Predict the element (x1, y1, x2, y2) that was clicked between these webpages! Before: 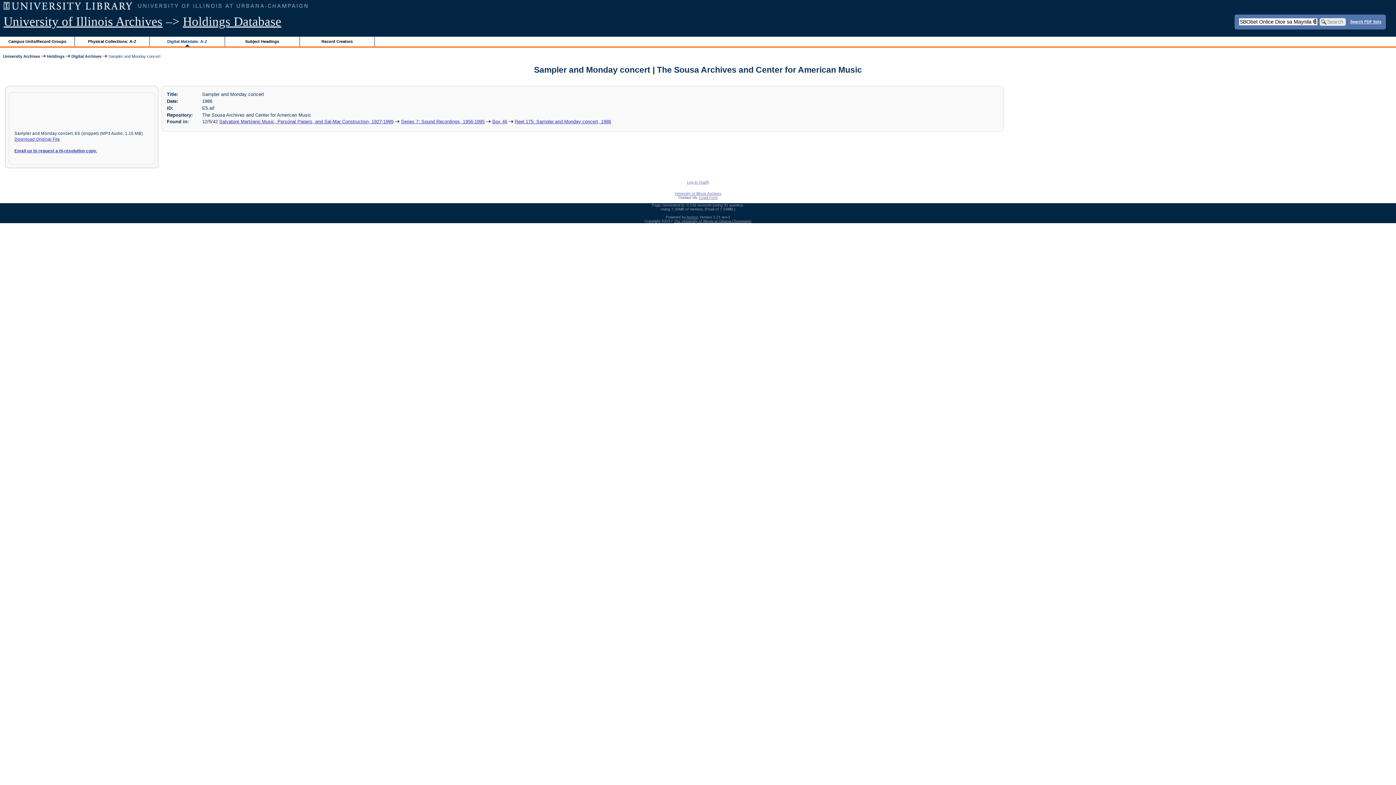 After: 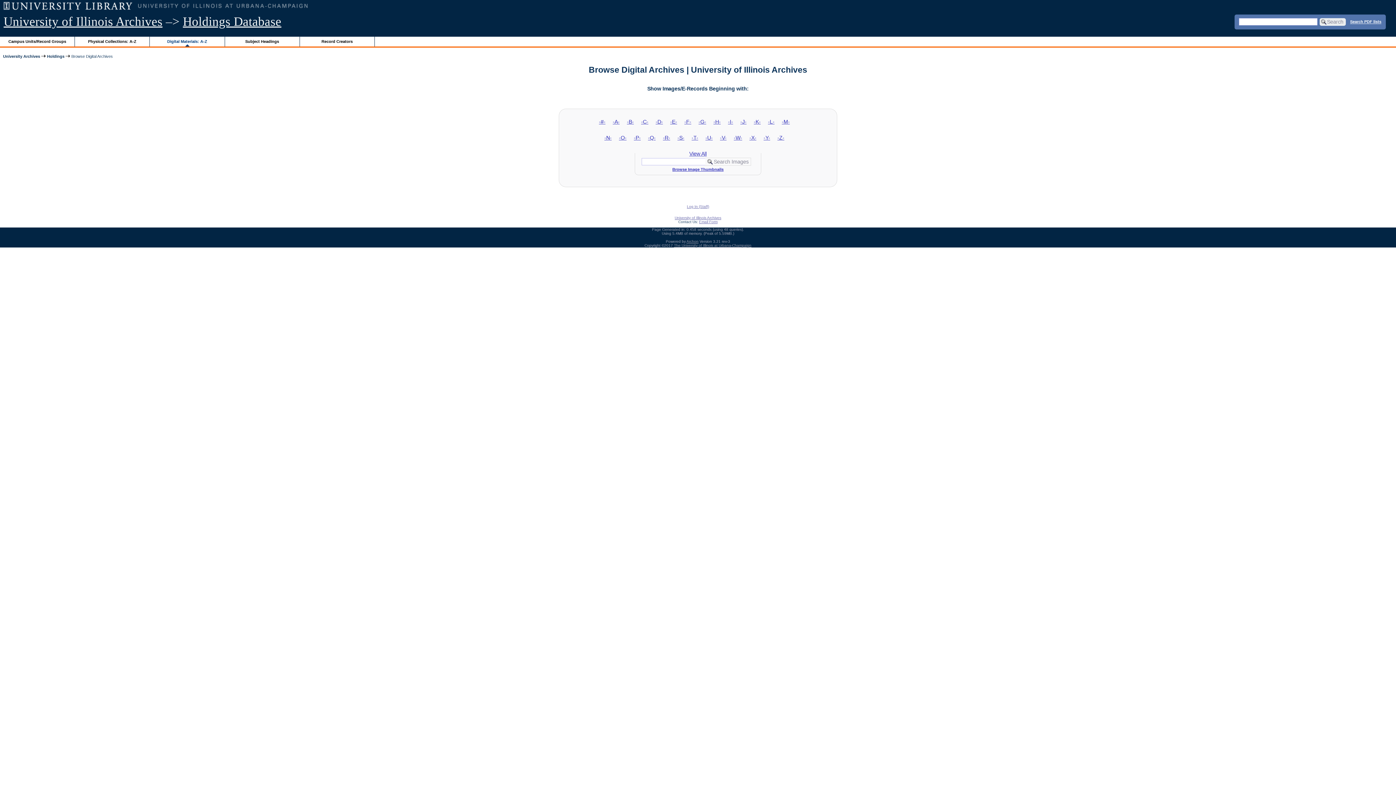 Action: bbox: (167, 39, 207, 43) label: Digital Materials: A-Z